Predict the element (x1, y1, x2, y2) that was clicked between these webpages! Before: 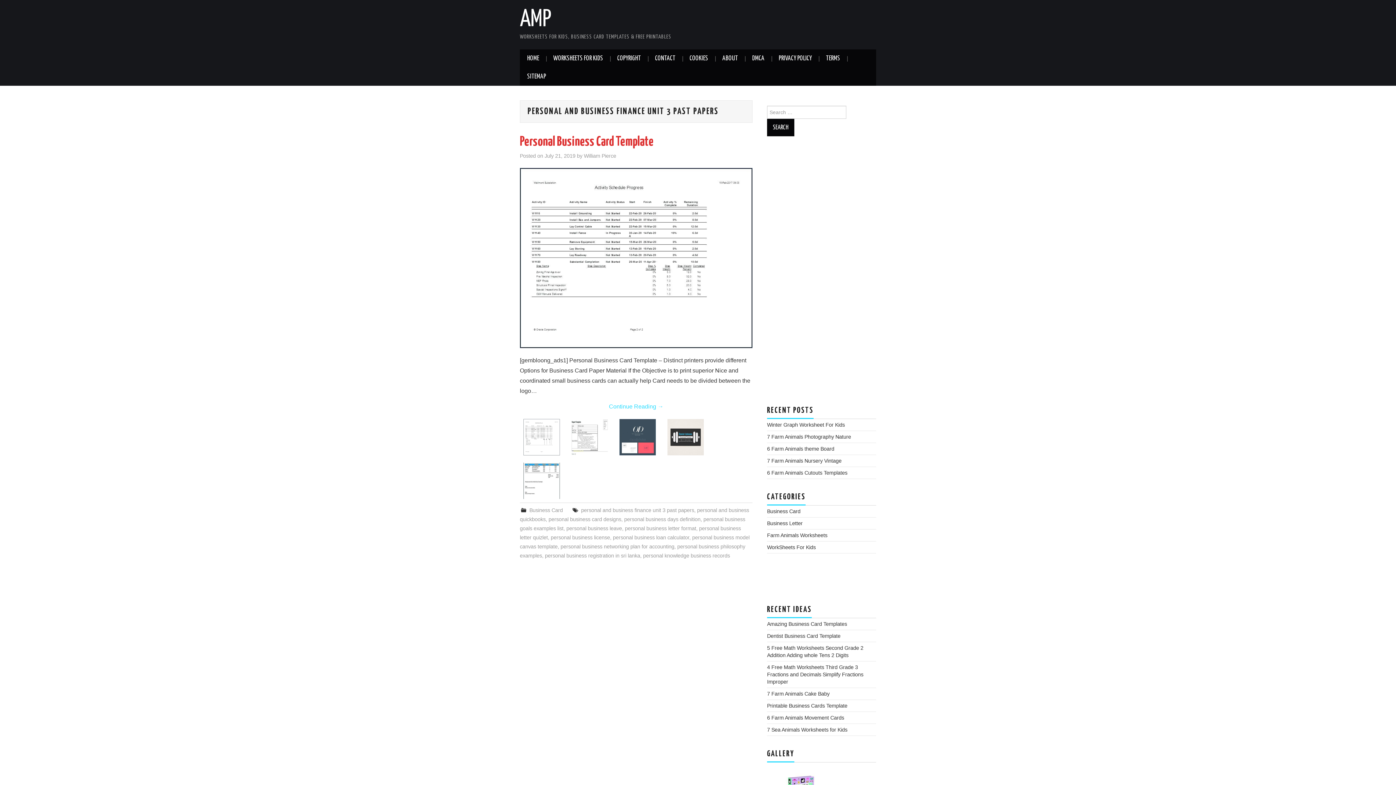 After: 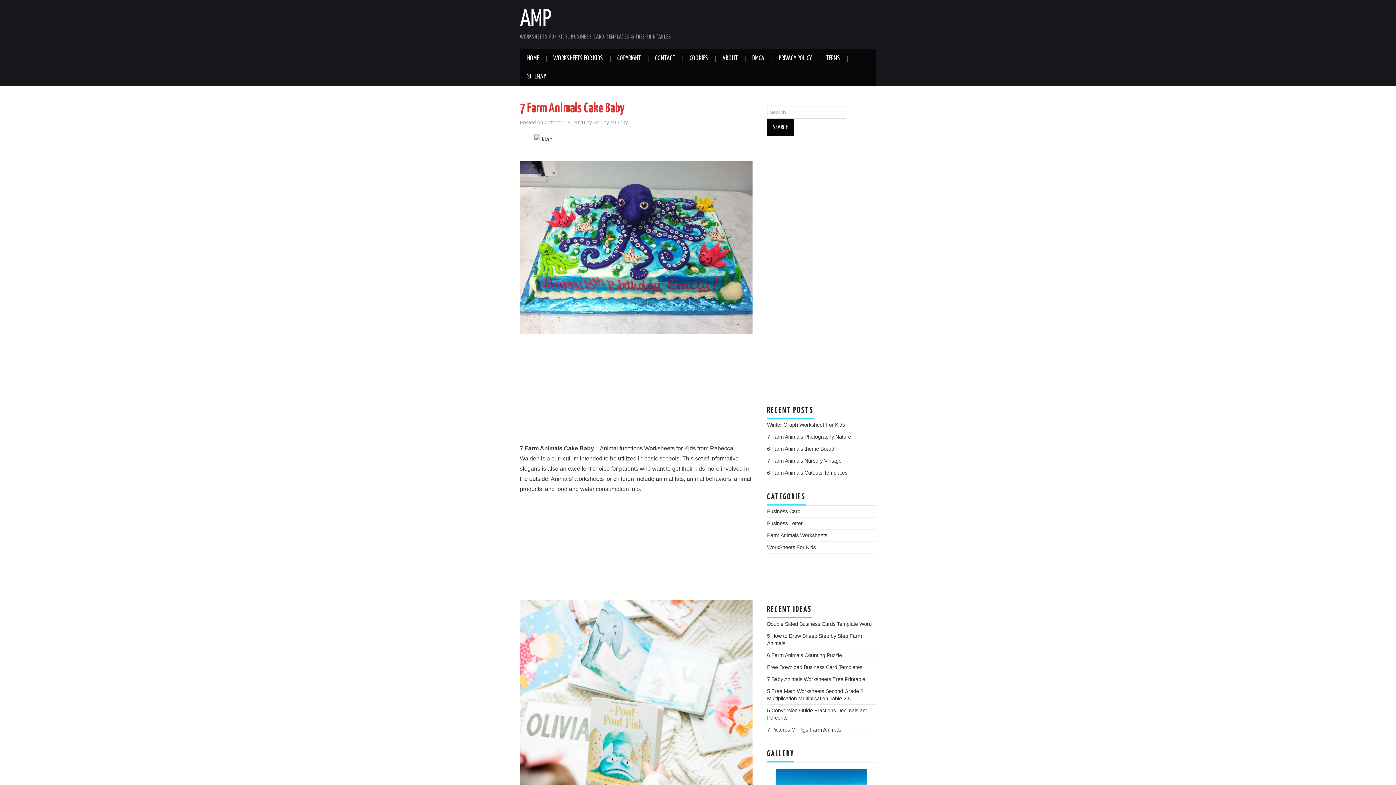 Action: bbox: (767, 691, 829, 697) label: 7 Farm Animals Cake Baby